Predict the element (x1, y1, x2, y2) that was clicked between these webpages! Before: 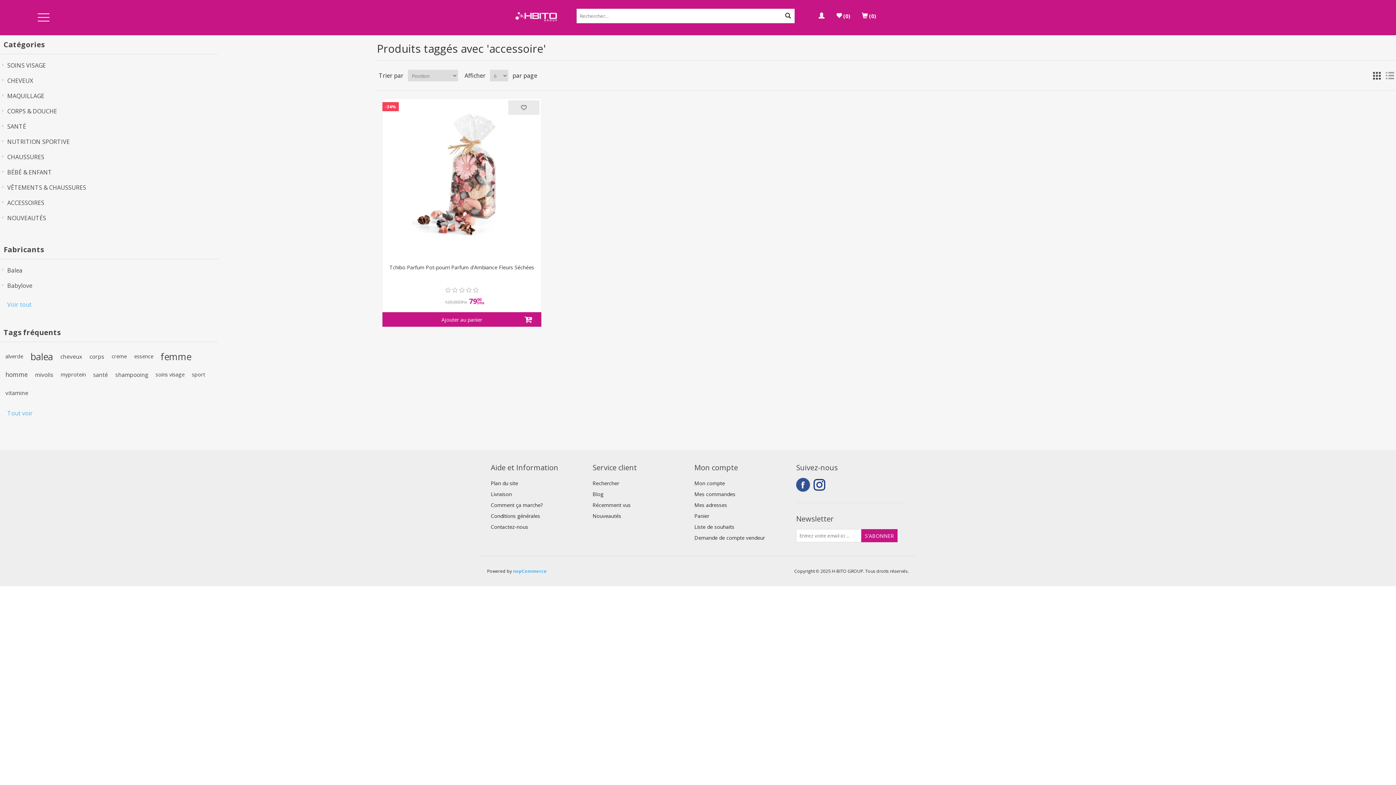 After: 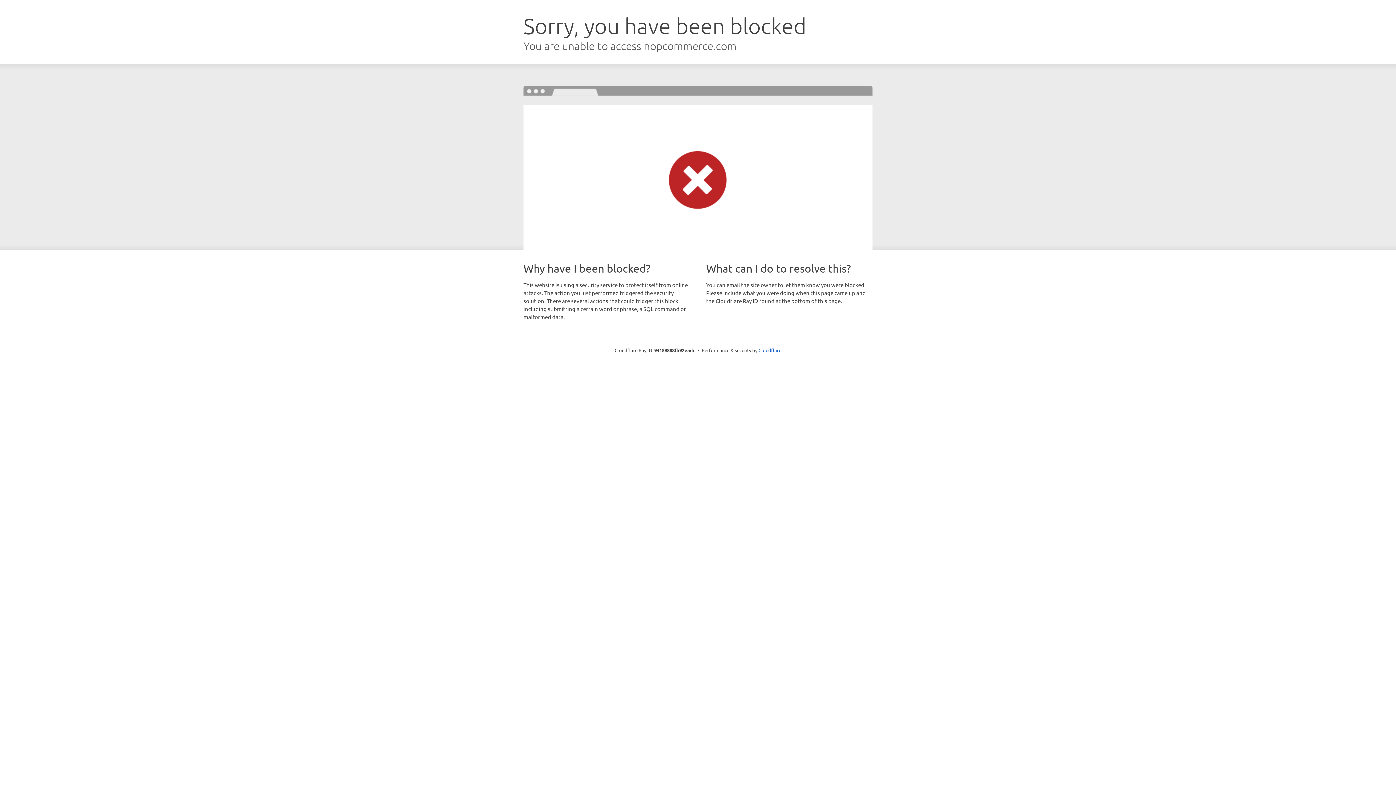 Action: bbox: (513, 568, 546, 574) label: nopCommerce